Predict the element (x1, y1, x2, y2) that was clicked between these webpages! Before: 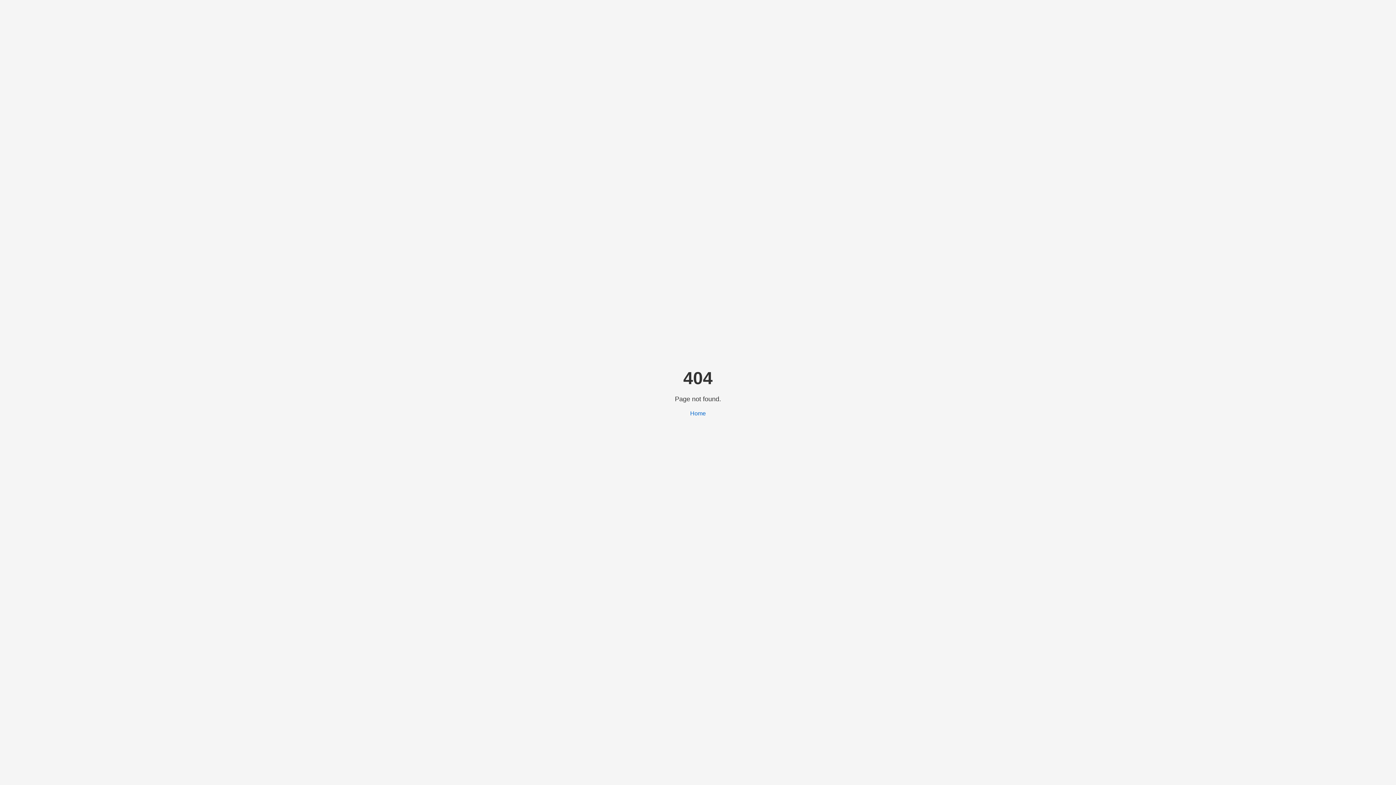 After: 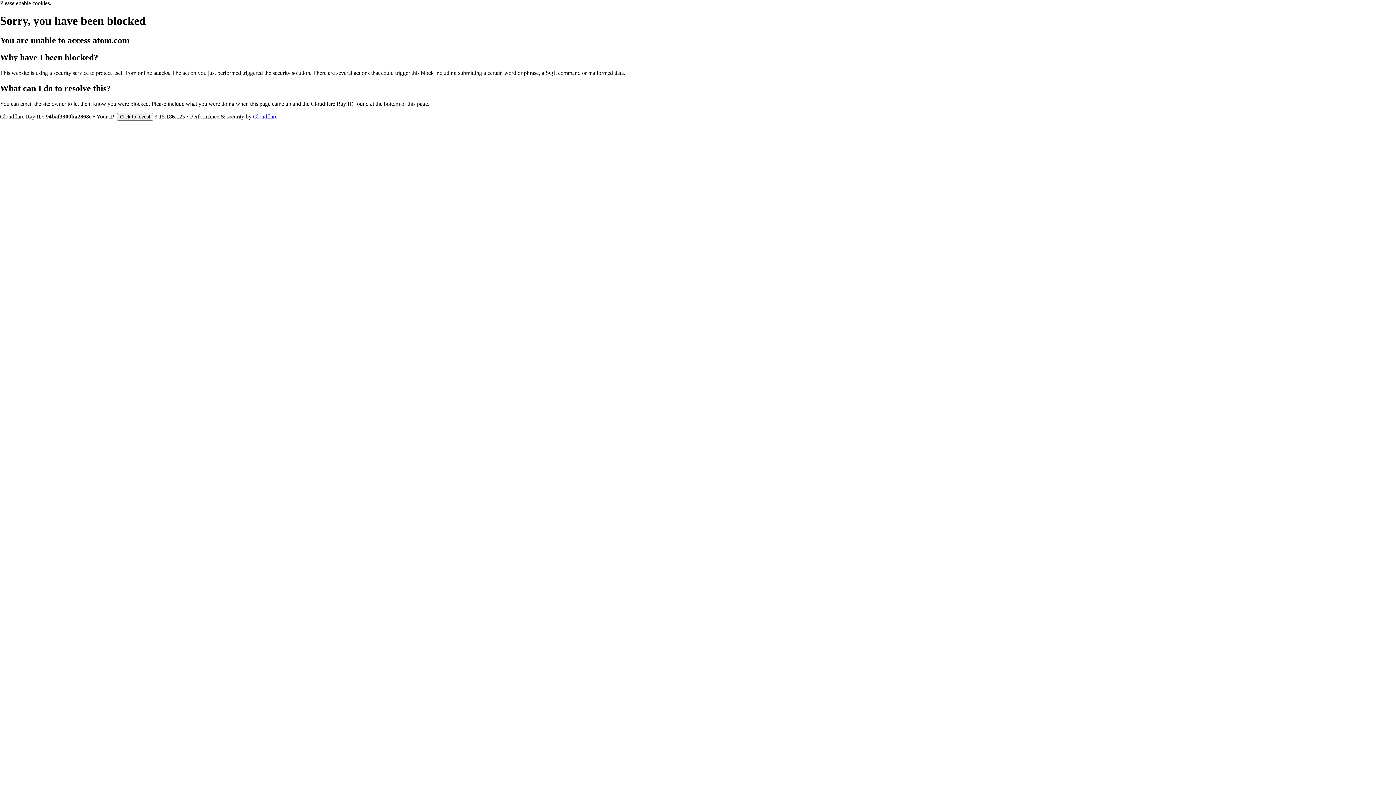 Action: bbox: (690, 410, 706, 416) label: Home